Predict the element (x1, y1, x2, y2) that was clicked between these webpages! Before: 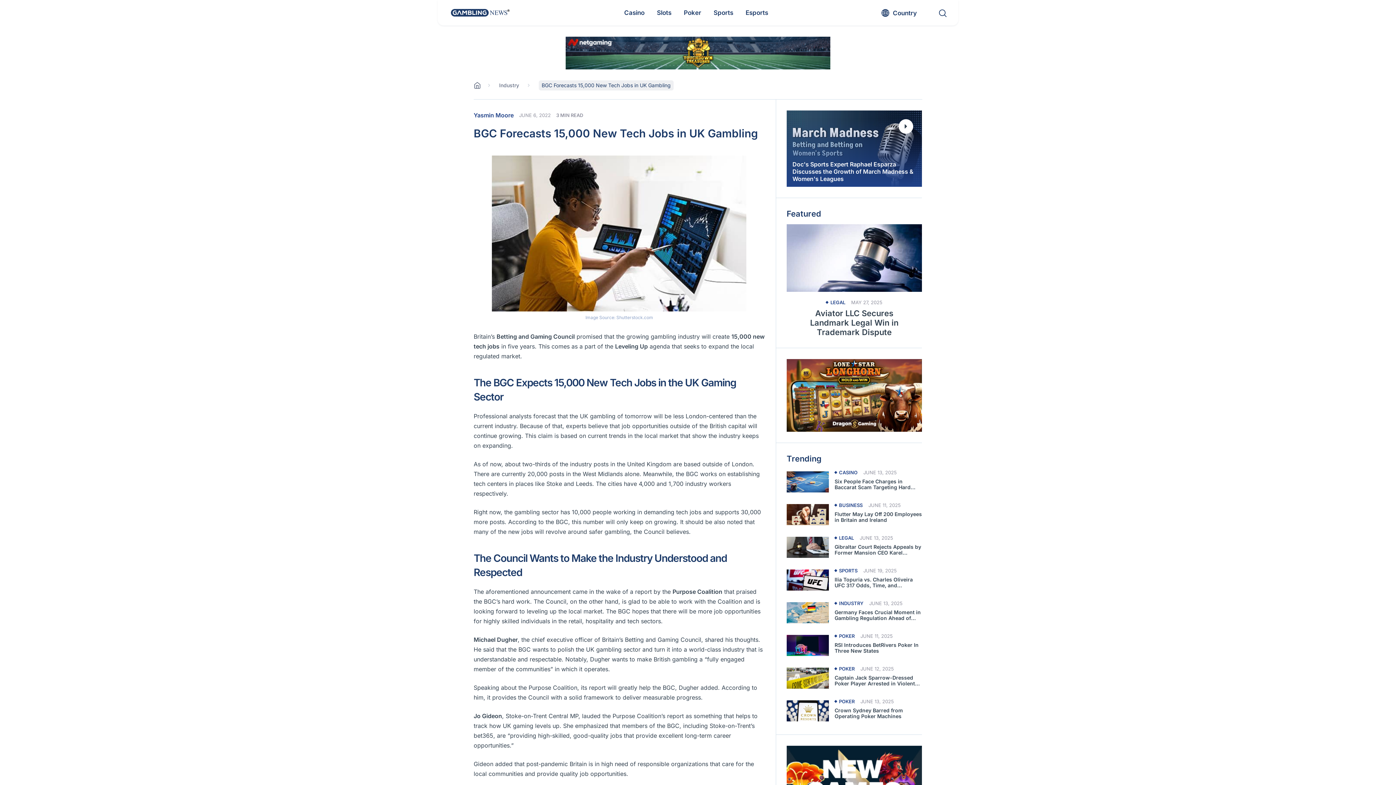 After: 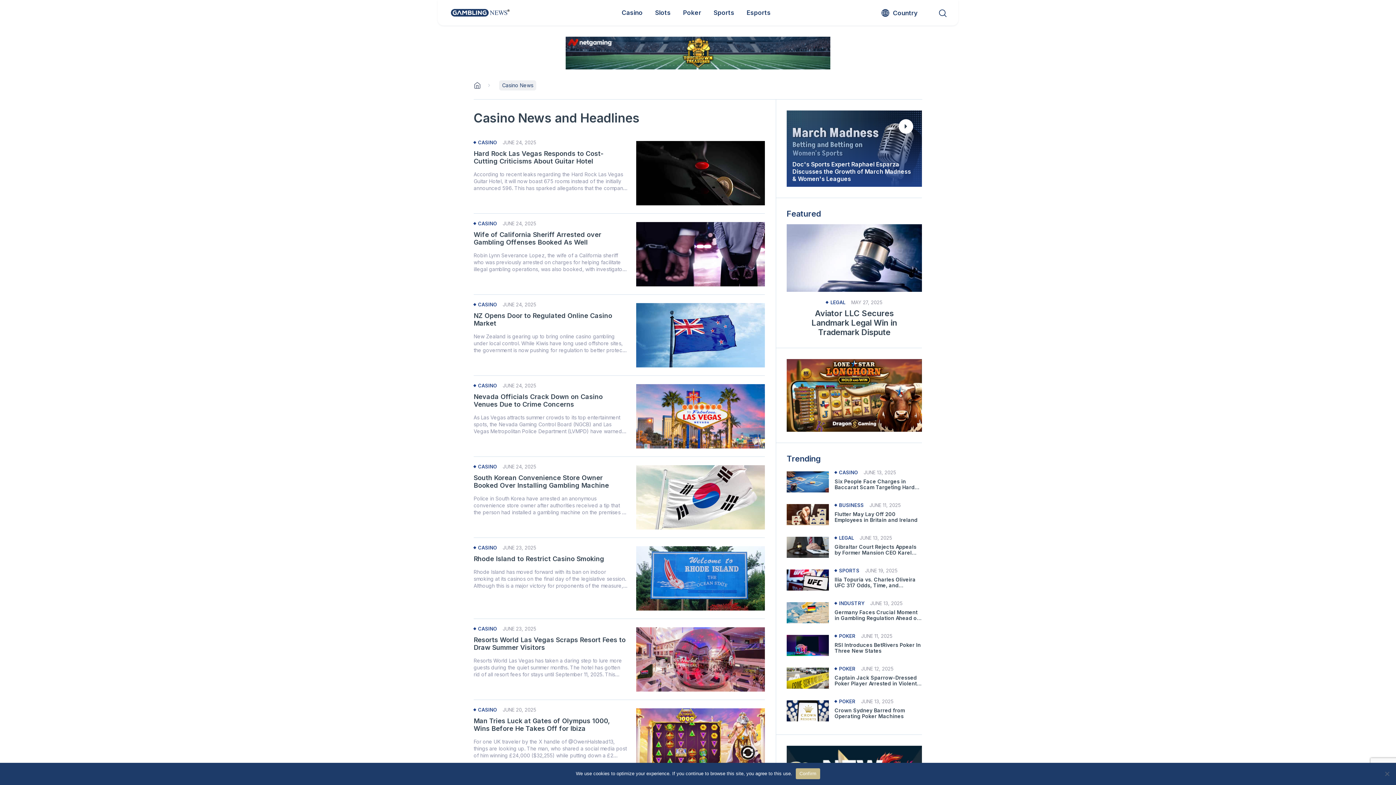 Action: label: CASINO bbox: (834, 470, 857, 475)